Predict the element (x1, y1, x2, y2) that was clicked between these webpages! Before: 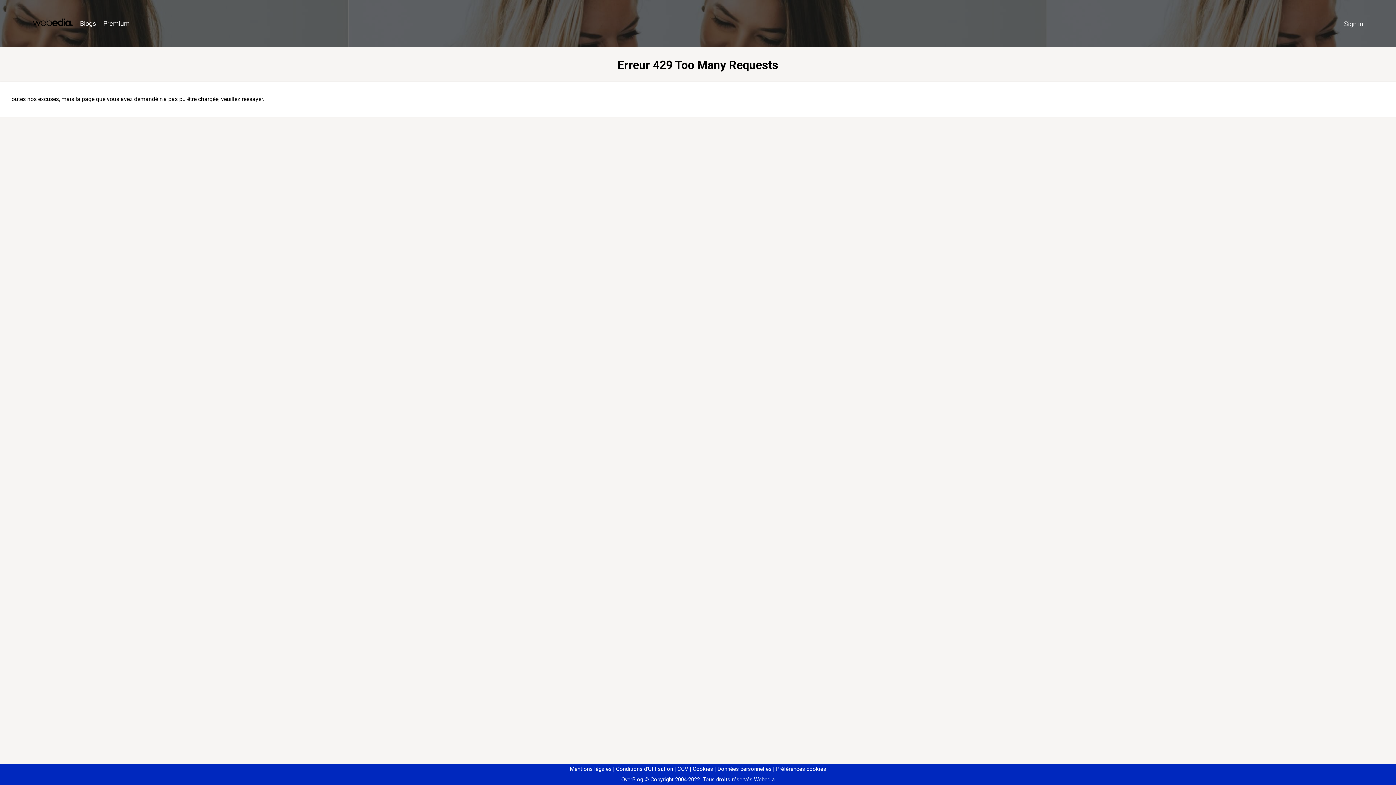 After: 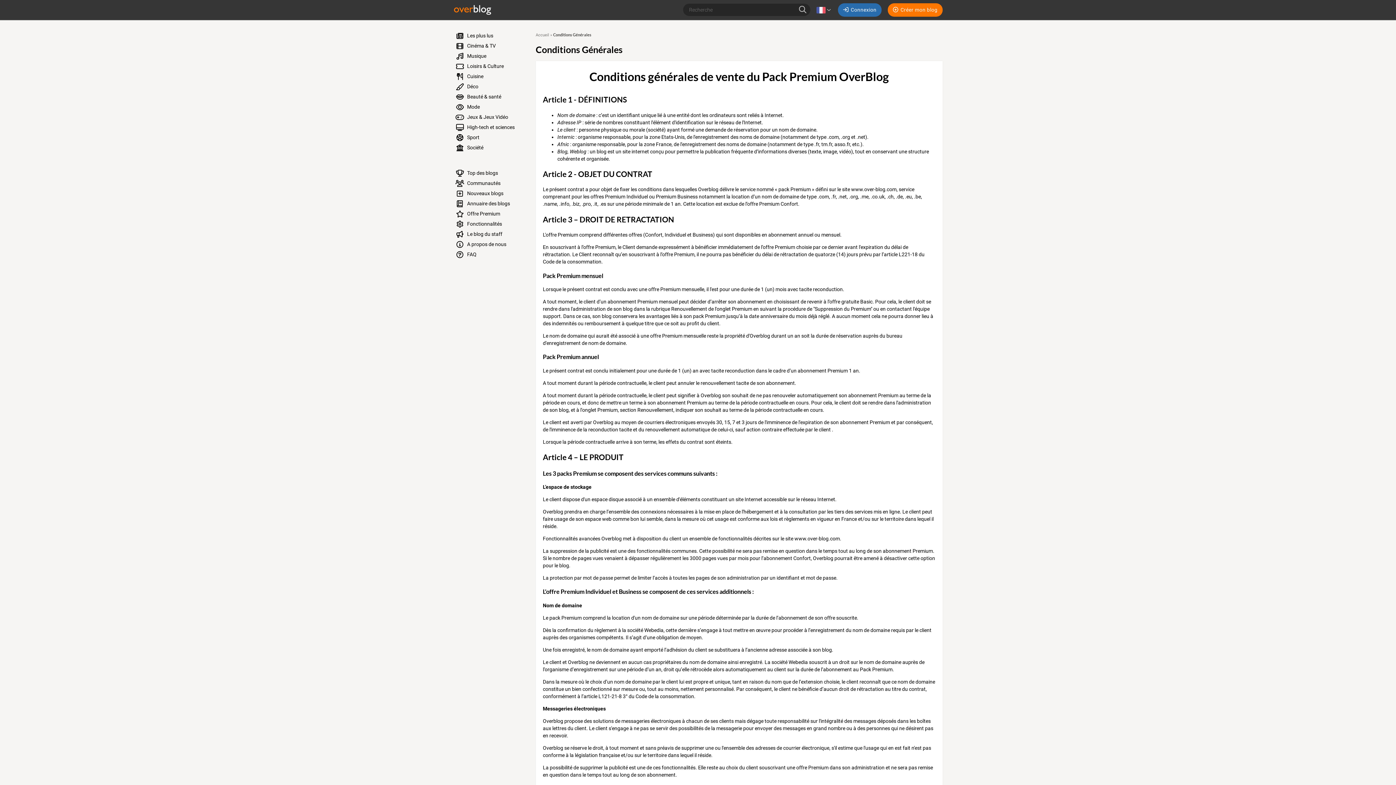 Action: label: CGV bbox: (674, 766, 688, 772)